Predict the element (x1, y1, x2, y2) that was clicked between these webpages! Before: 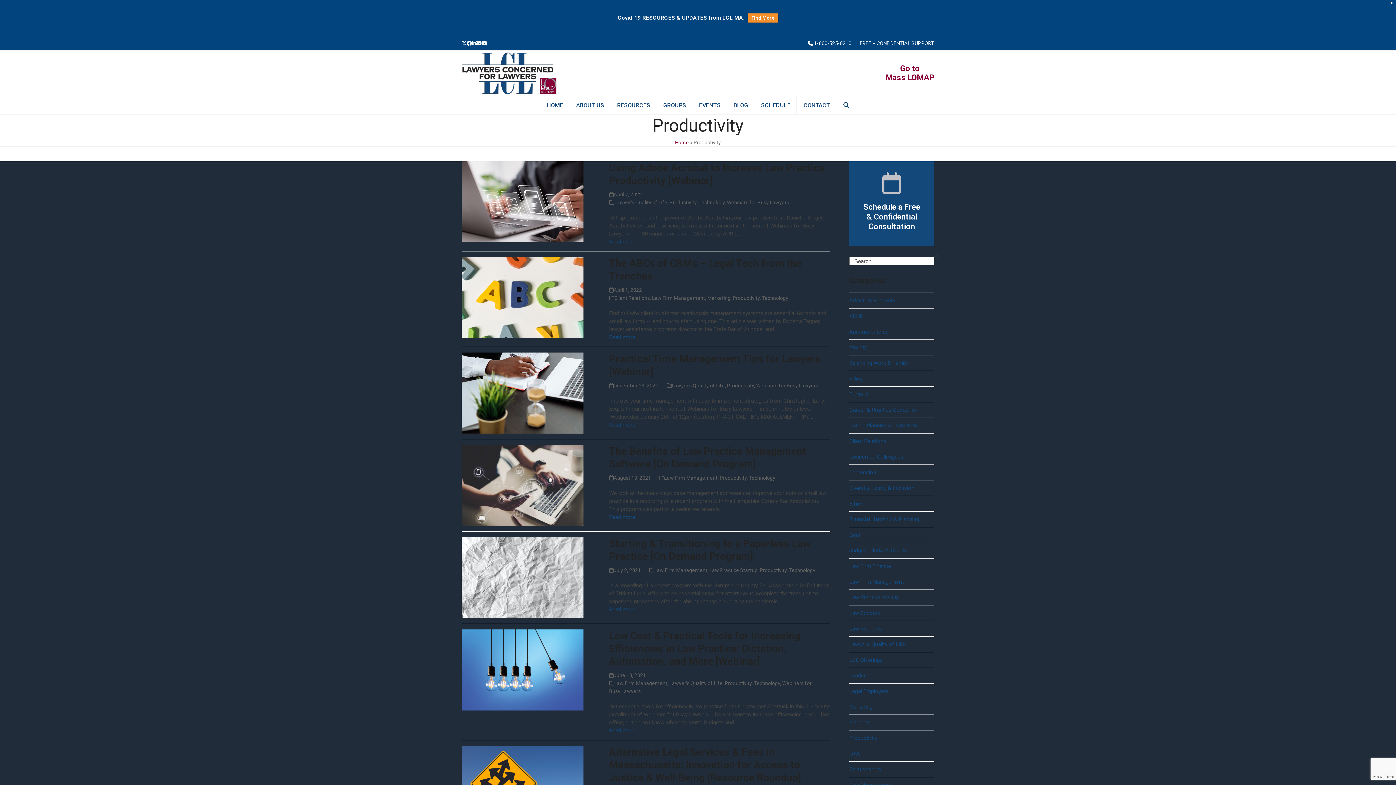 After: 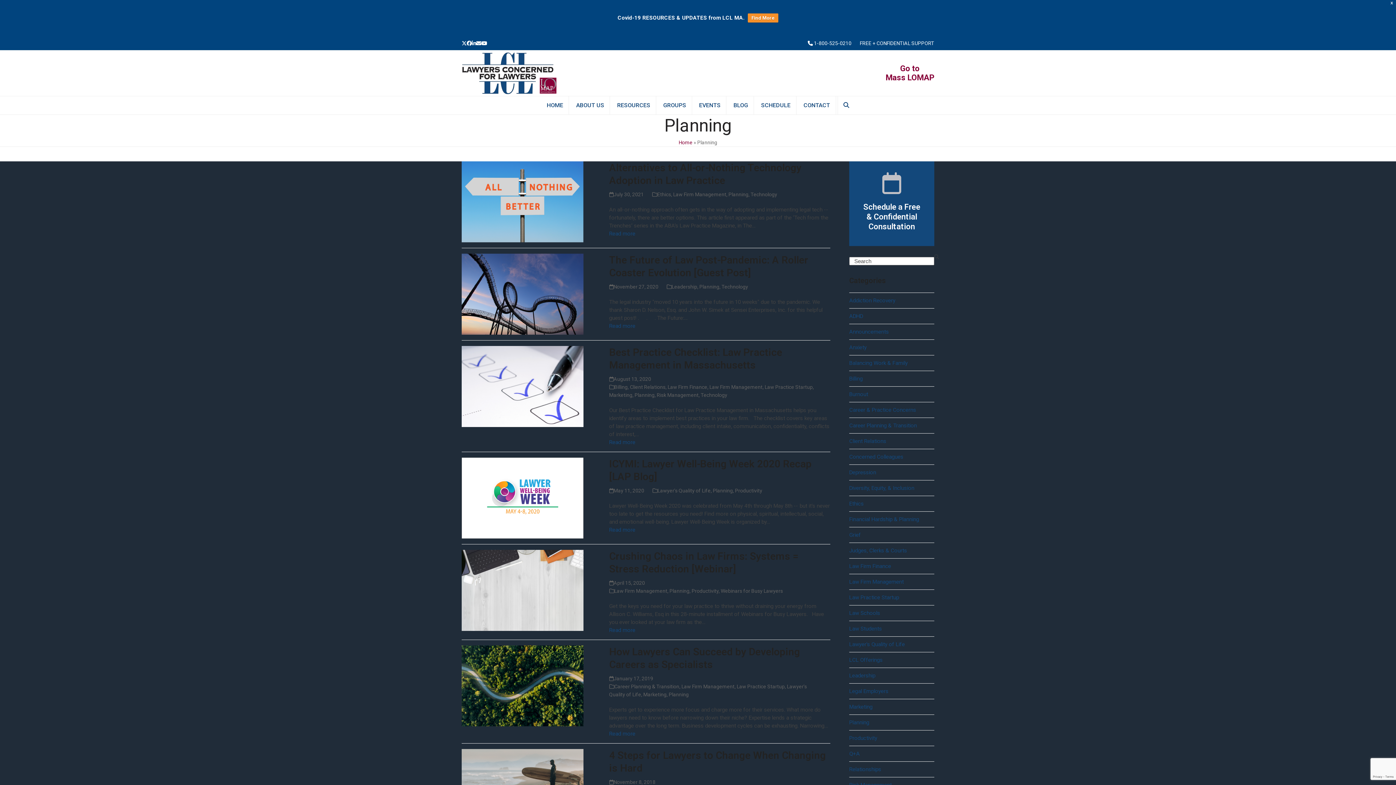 Action: label: Planning bbox: (849, 719, 869, 726)